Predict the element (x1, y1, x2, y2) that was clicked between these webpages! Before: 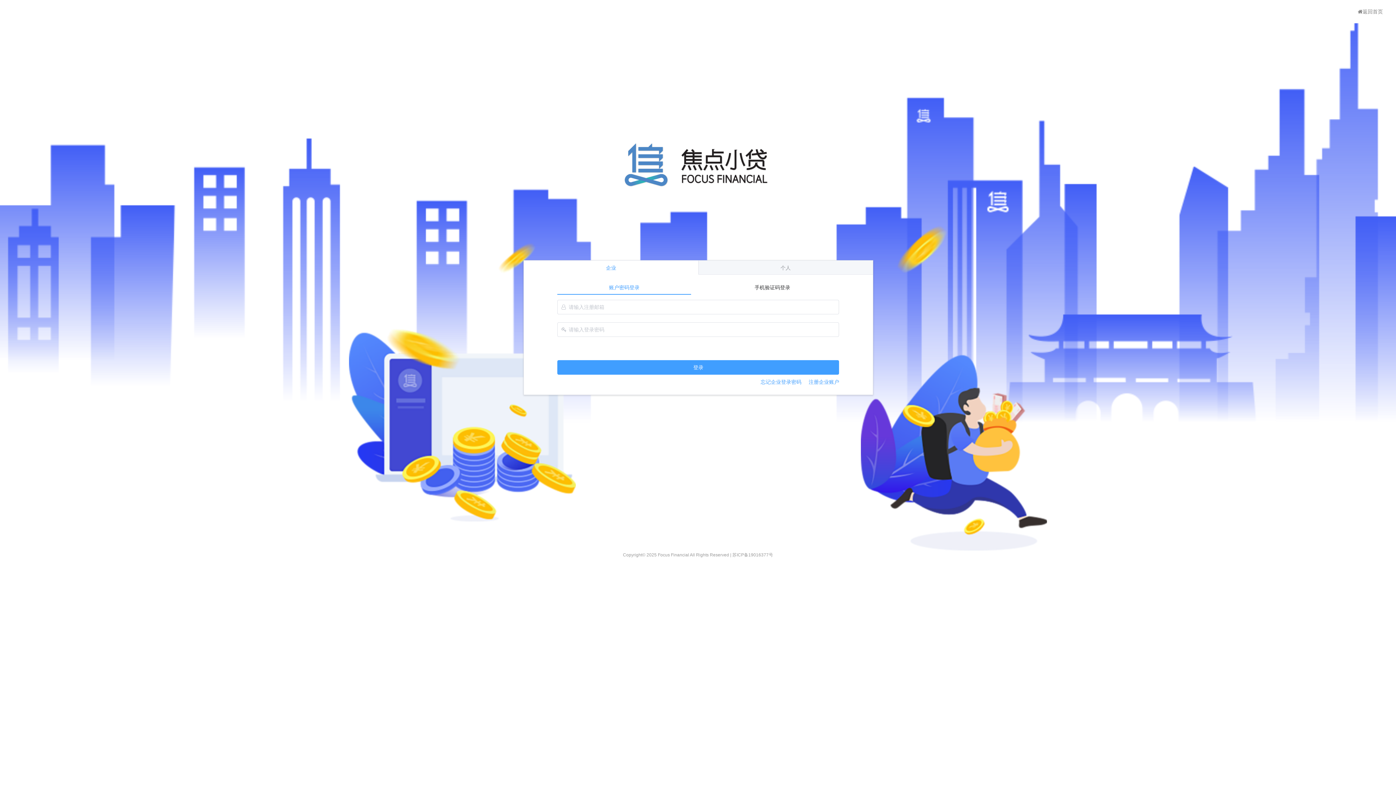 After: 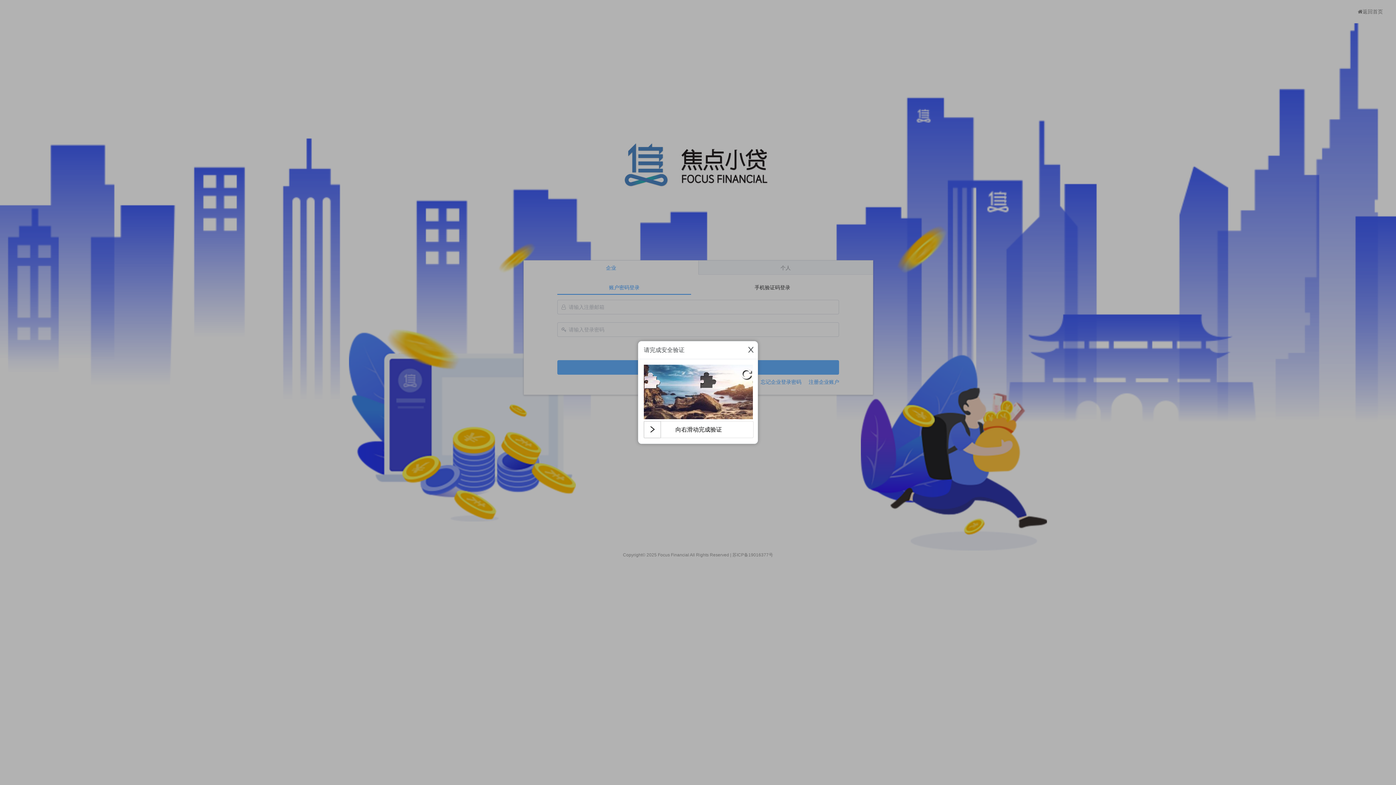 Action: bbox: (557, 360, 839, 374) label: 登录